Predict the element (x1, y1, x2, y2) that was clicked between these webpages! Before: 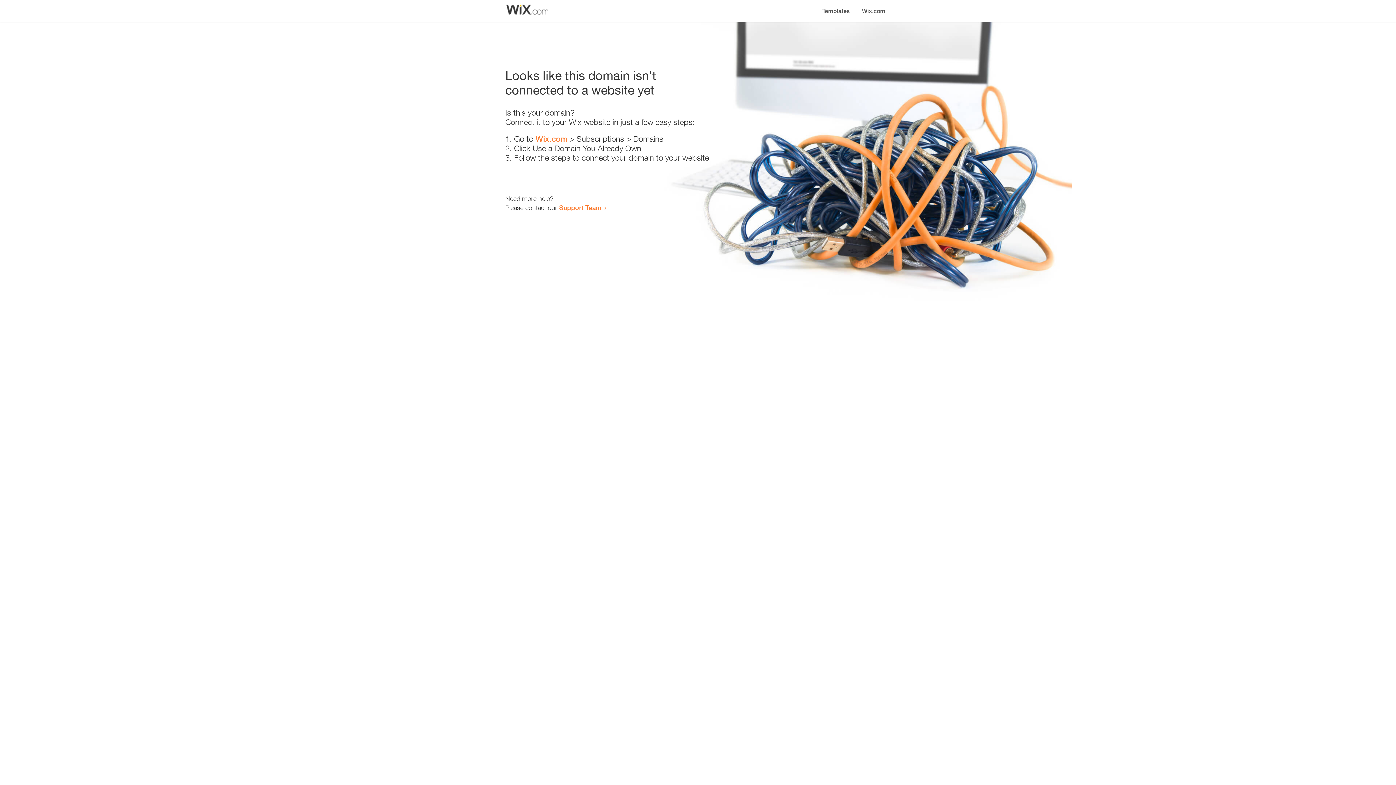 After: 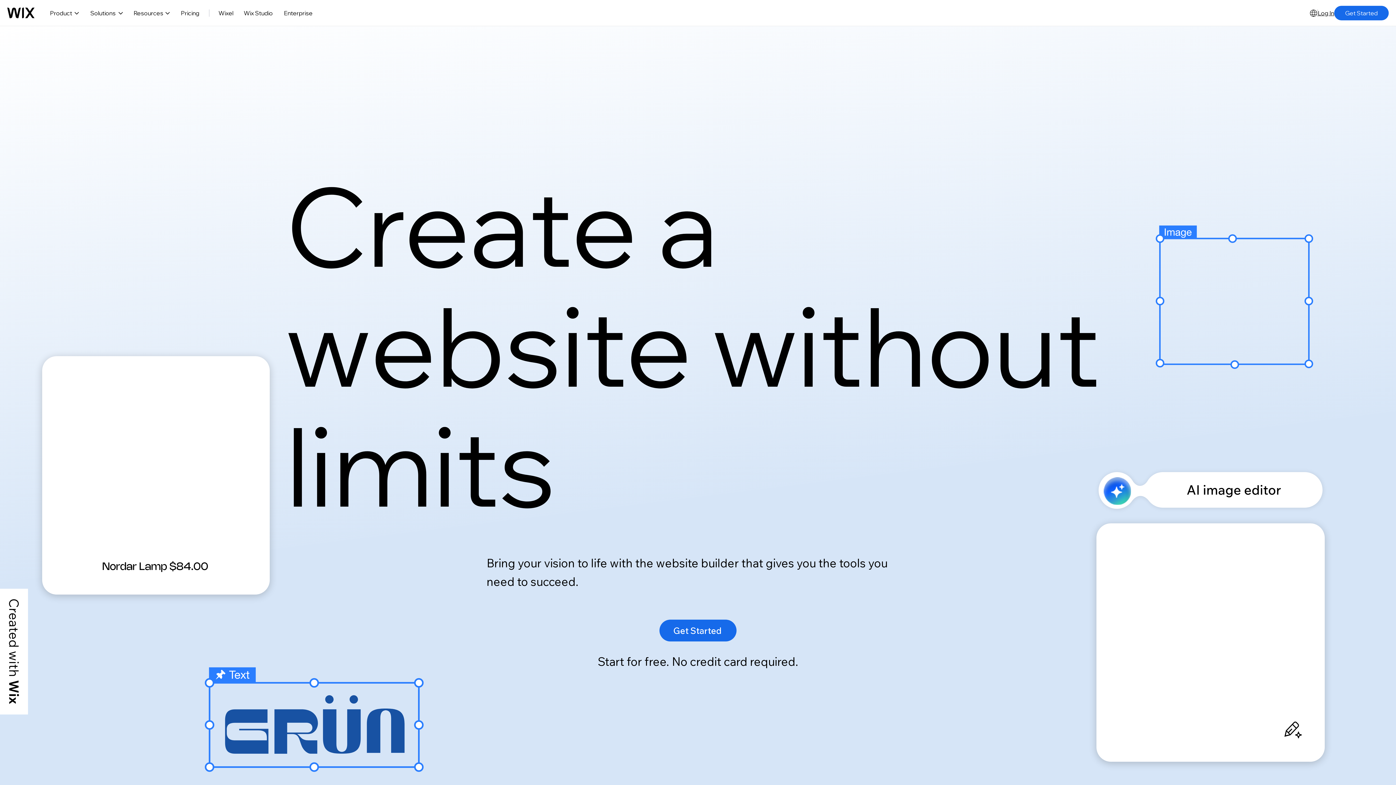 Action: bbox: (535, 134, 567, 143) label: Wix.com